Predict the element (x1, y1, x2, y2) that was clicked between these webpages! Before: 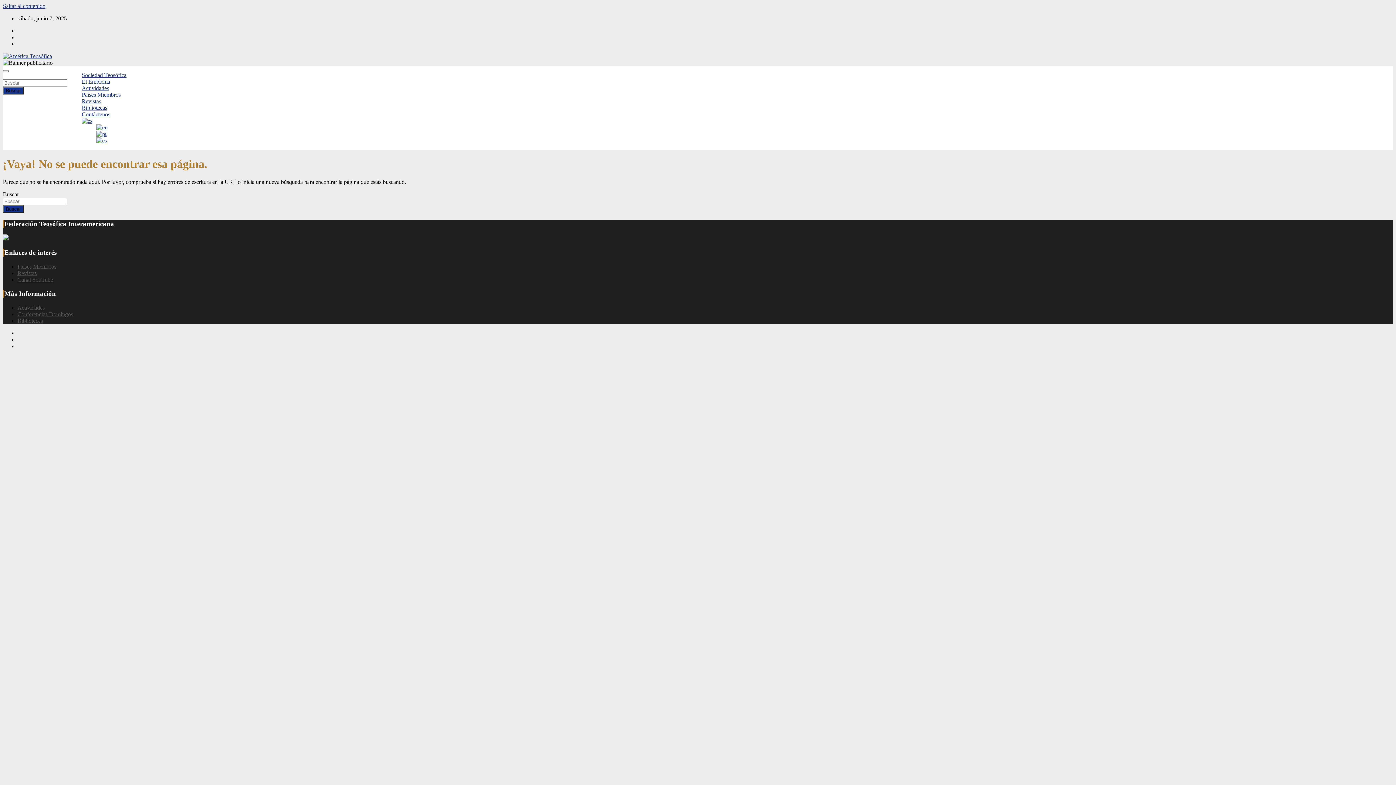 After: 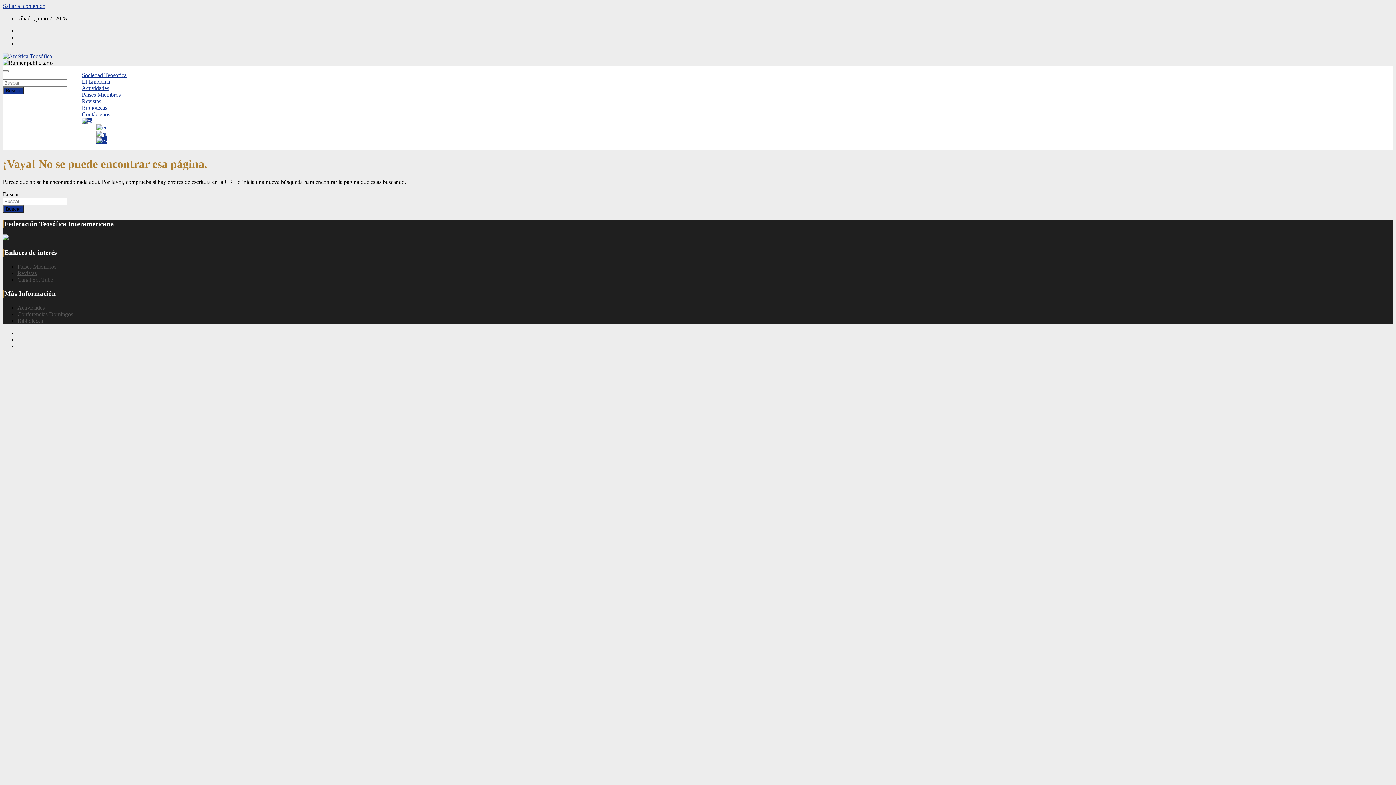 Action: bbox: (96, 137, 106, 143)